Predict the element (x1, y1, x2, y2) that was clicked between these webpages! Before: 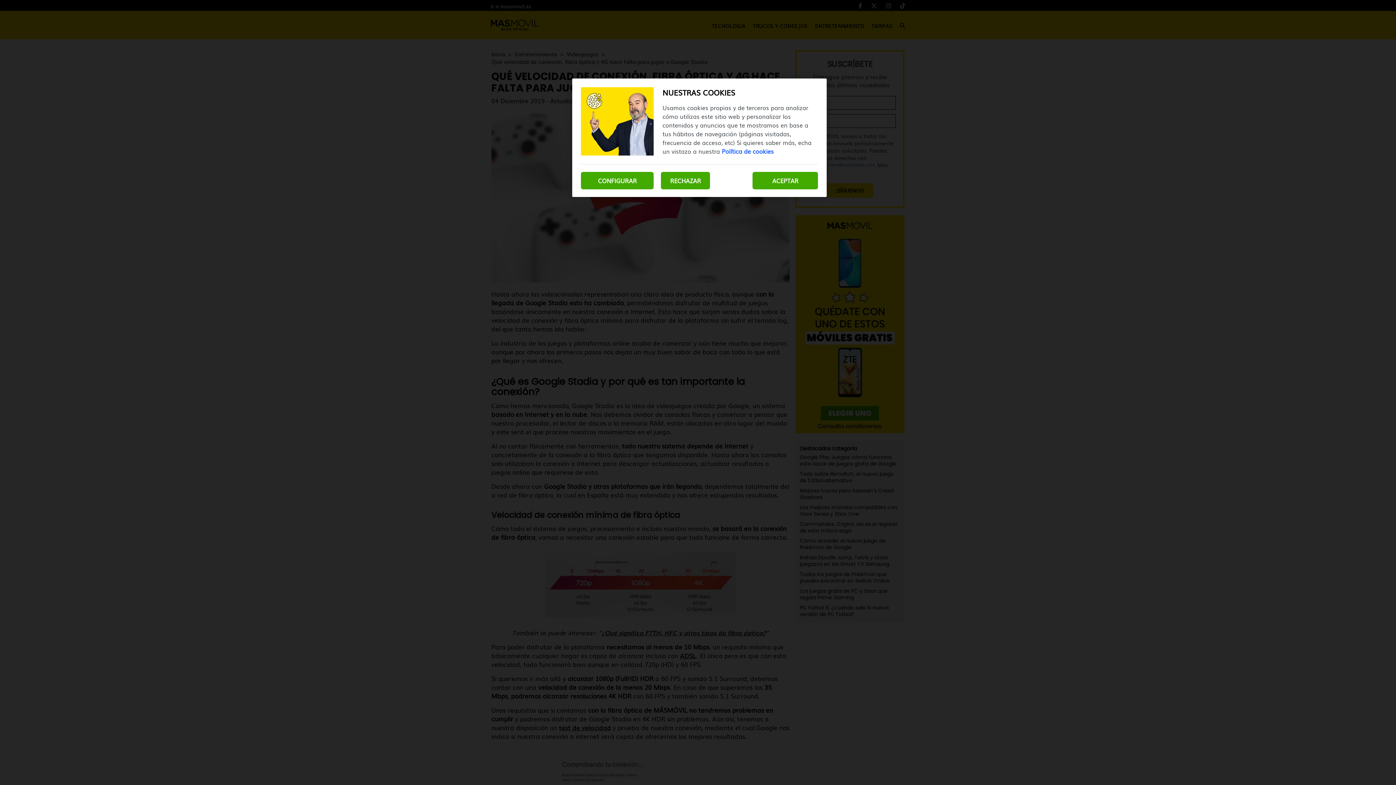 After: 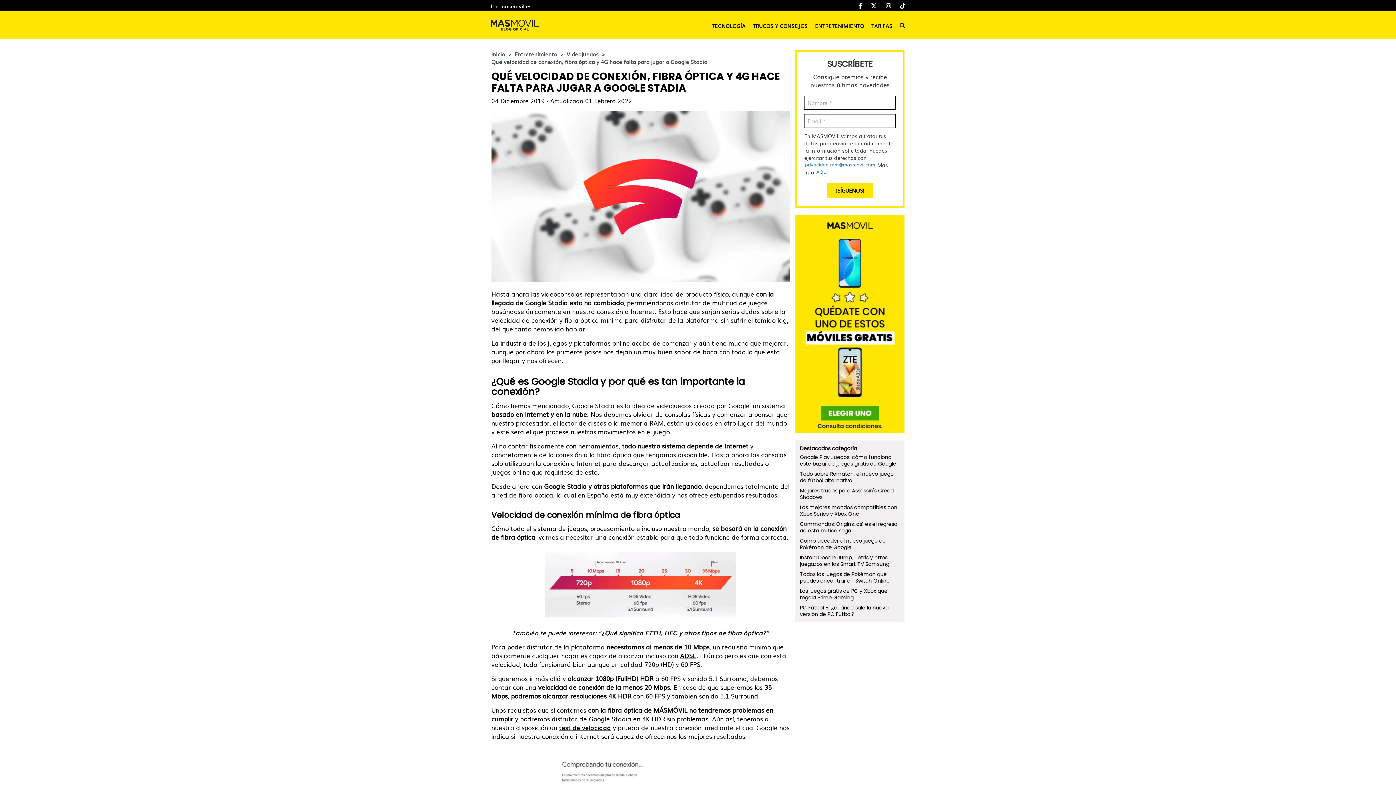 Action: label: ACEPTAR bbox: (752, 172, 818, 189)